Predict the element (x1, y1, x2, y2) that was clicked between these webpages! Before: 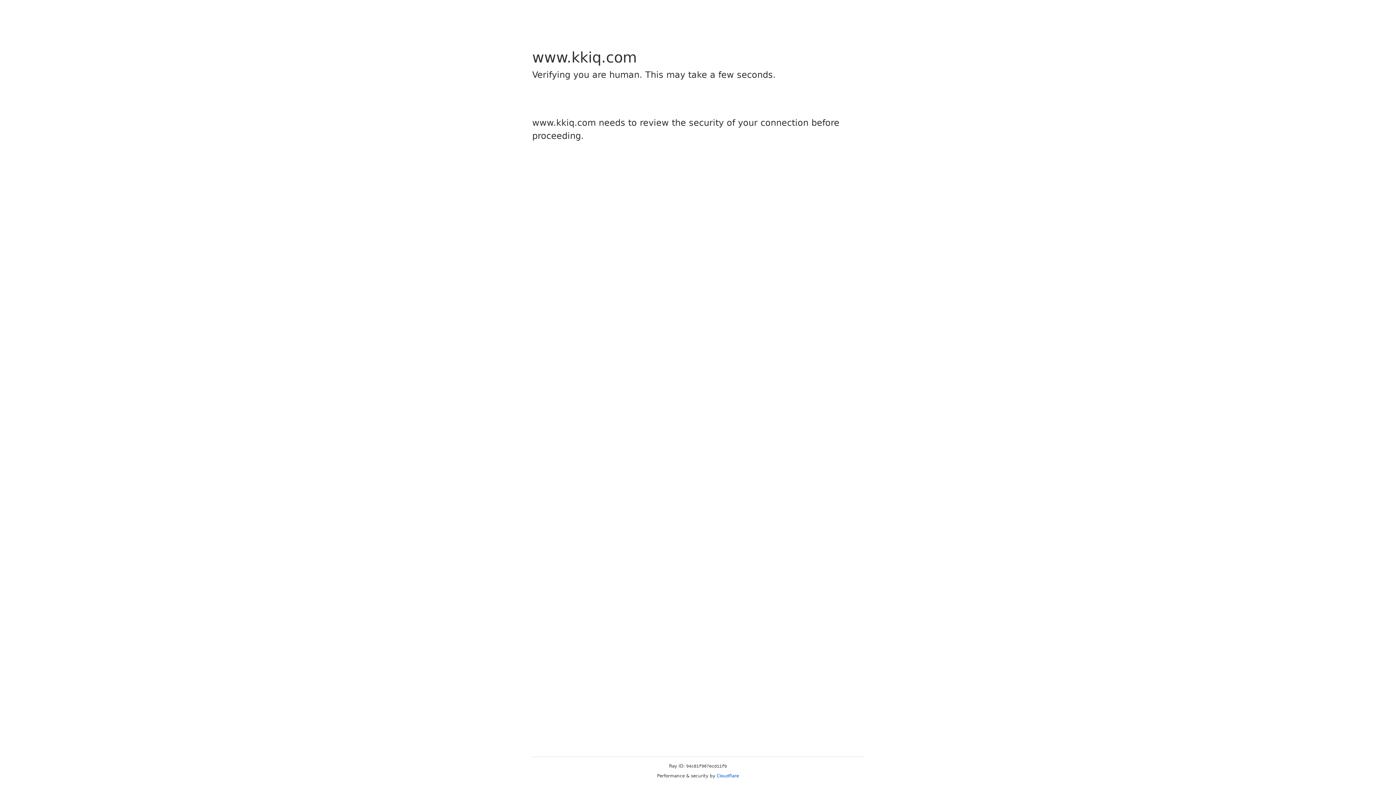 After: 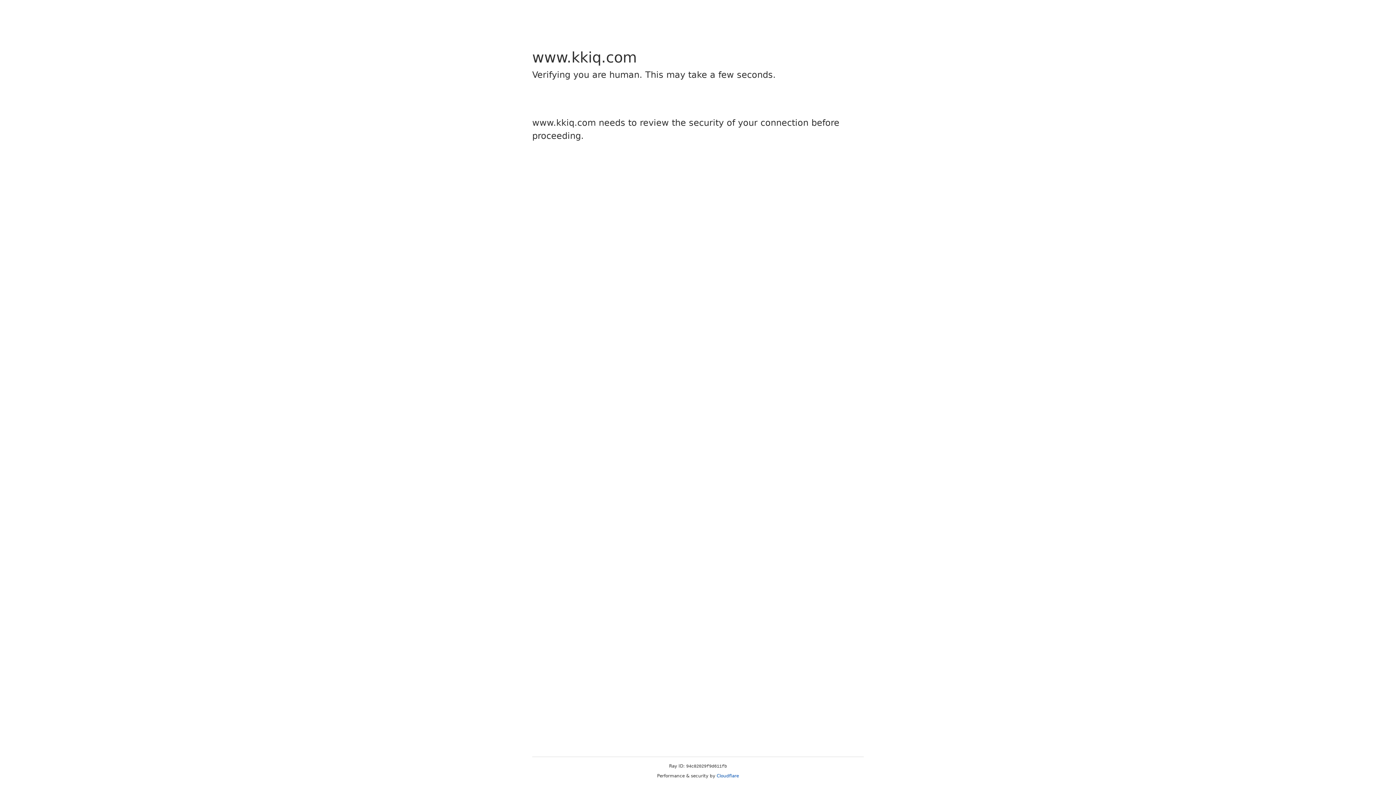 Action: bbox: (716, 773, 739, 778) label: Cloudflare